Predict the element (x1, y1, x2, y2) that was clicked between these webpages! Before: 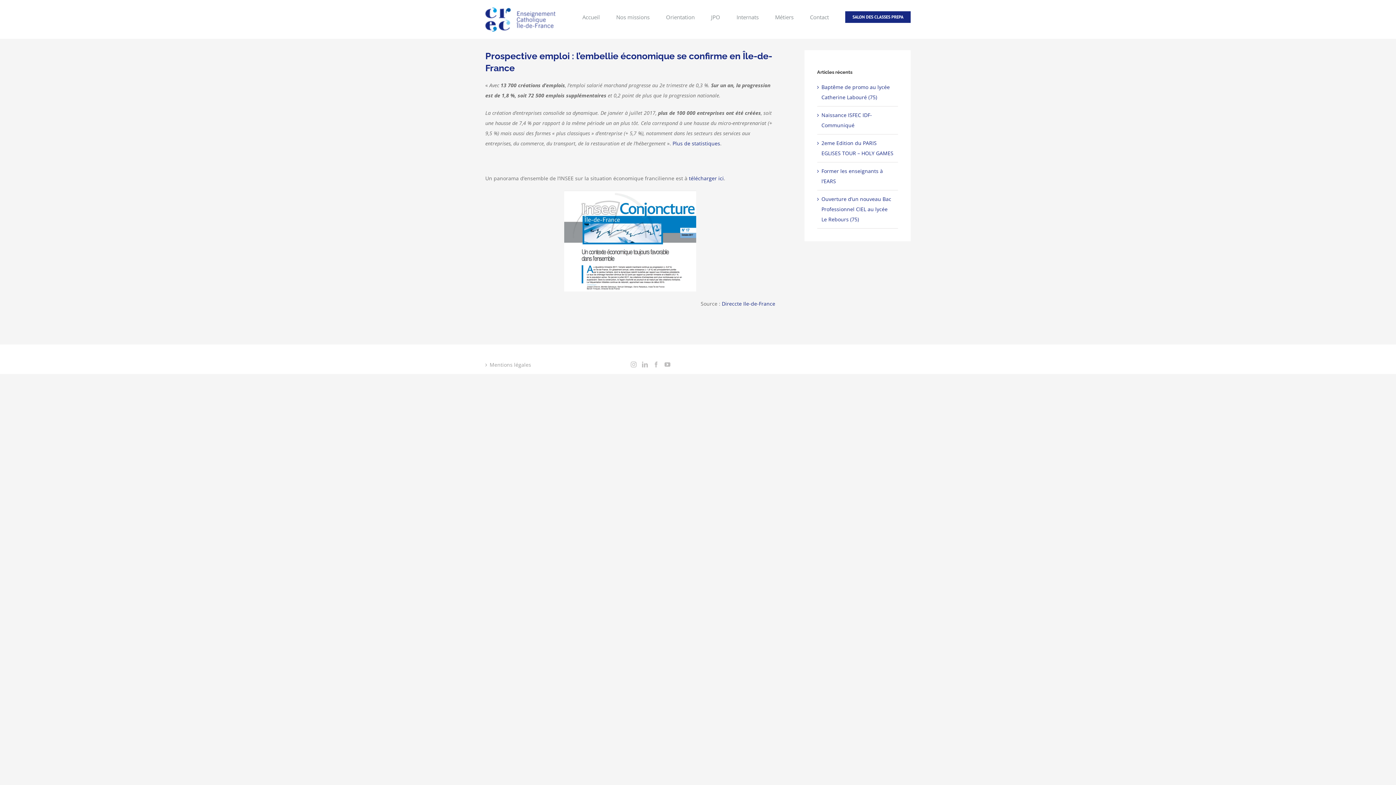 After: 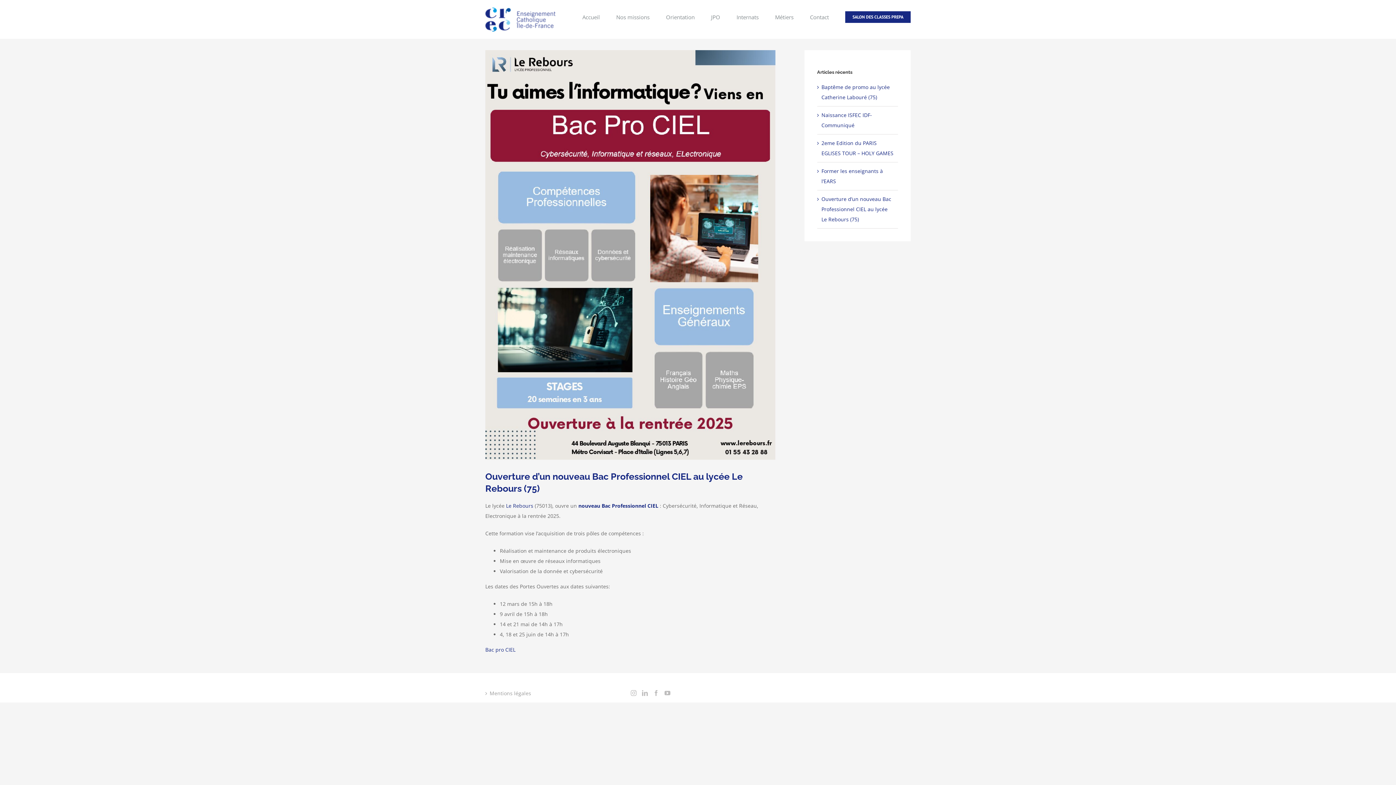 Action: label: Ouverture d’un nouveau Bac Professionnel CIEL au lycée Le Rebours (75) bbox: (821, 195, 891, 222)